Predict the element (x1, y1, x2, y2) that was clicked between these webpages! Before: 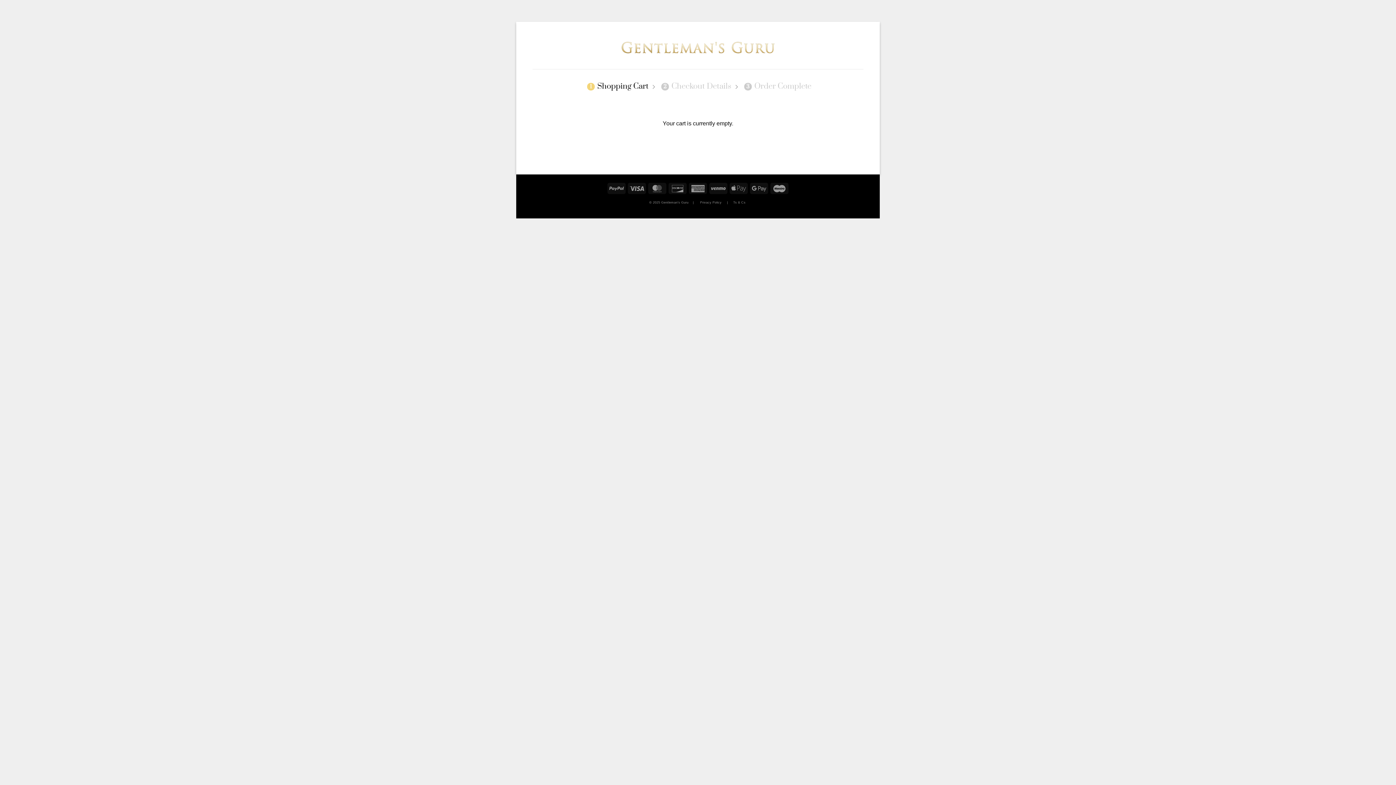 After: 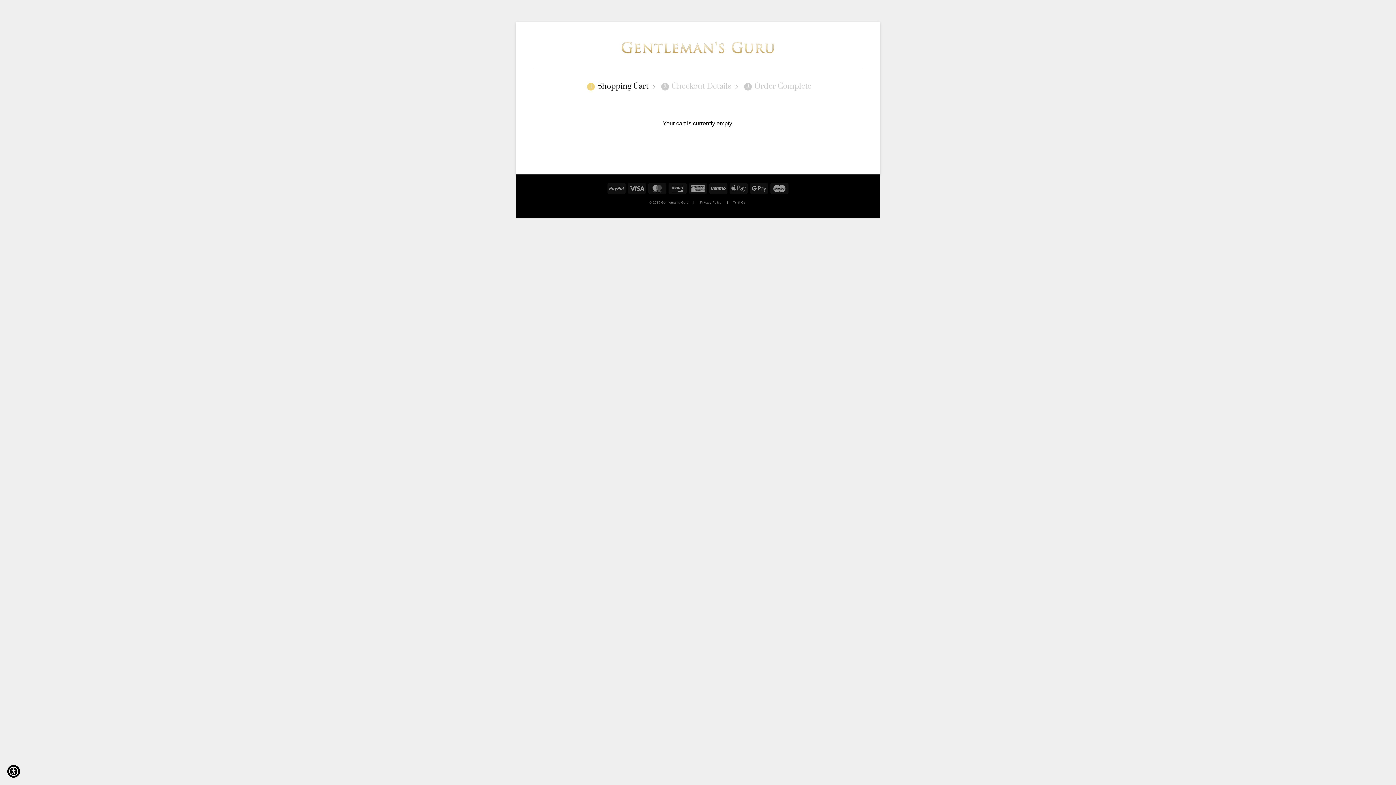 Action: bbox: (658, 82, 731, 90) label: 2
Checkout Details